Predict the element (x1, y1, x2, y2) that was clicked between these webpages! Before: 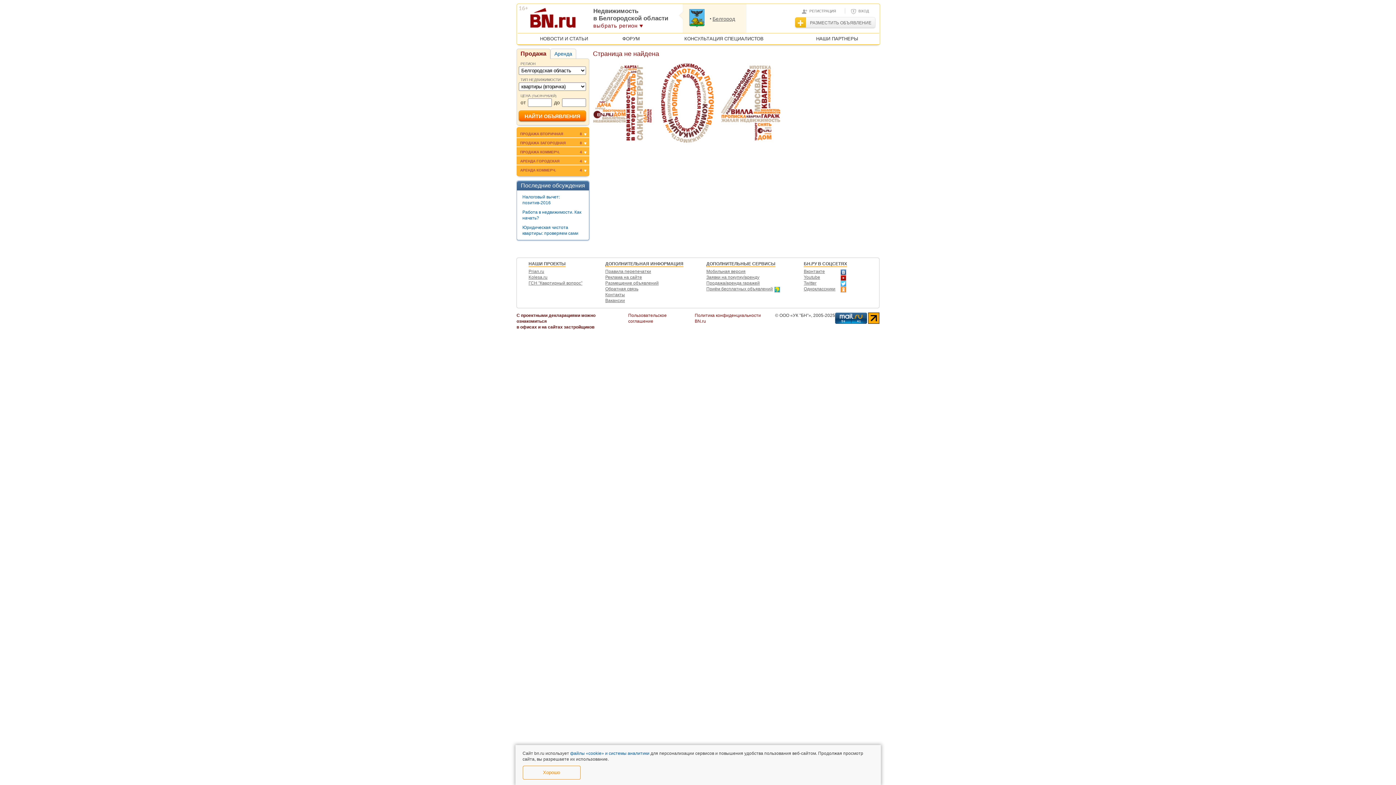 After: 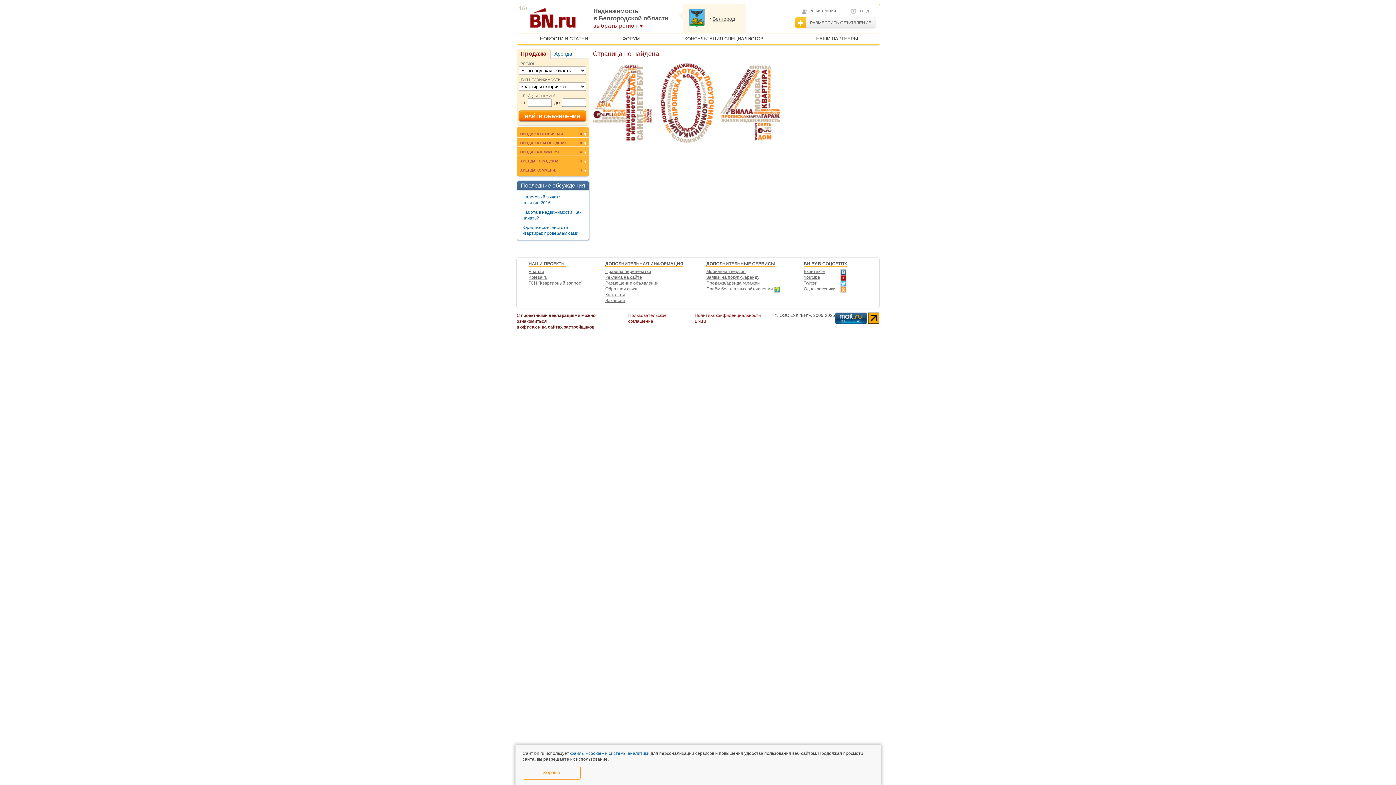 Action: bbox: (706, 281, 781, 285) label: Продажа/аренда гаражей